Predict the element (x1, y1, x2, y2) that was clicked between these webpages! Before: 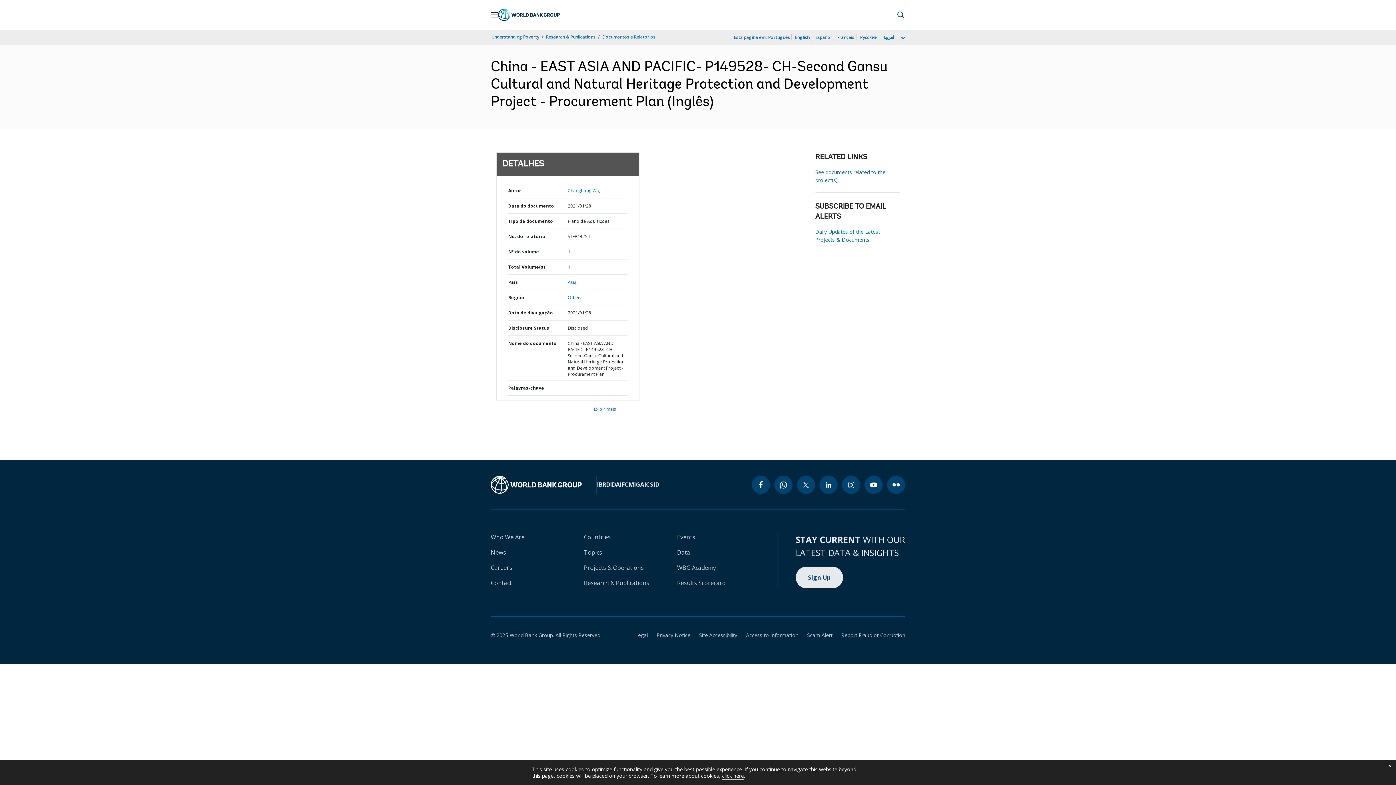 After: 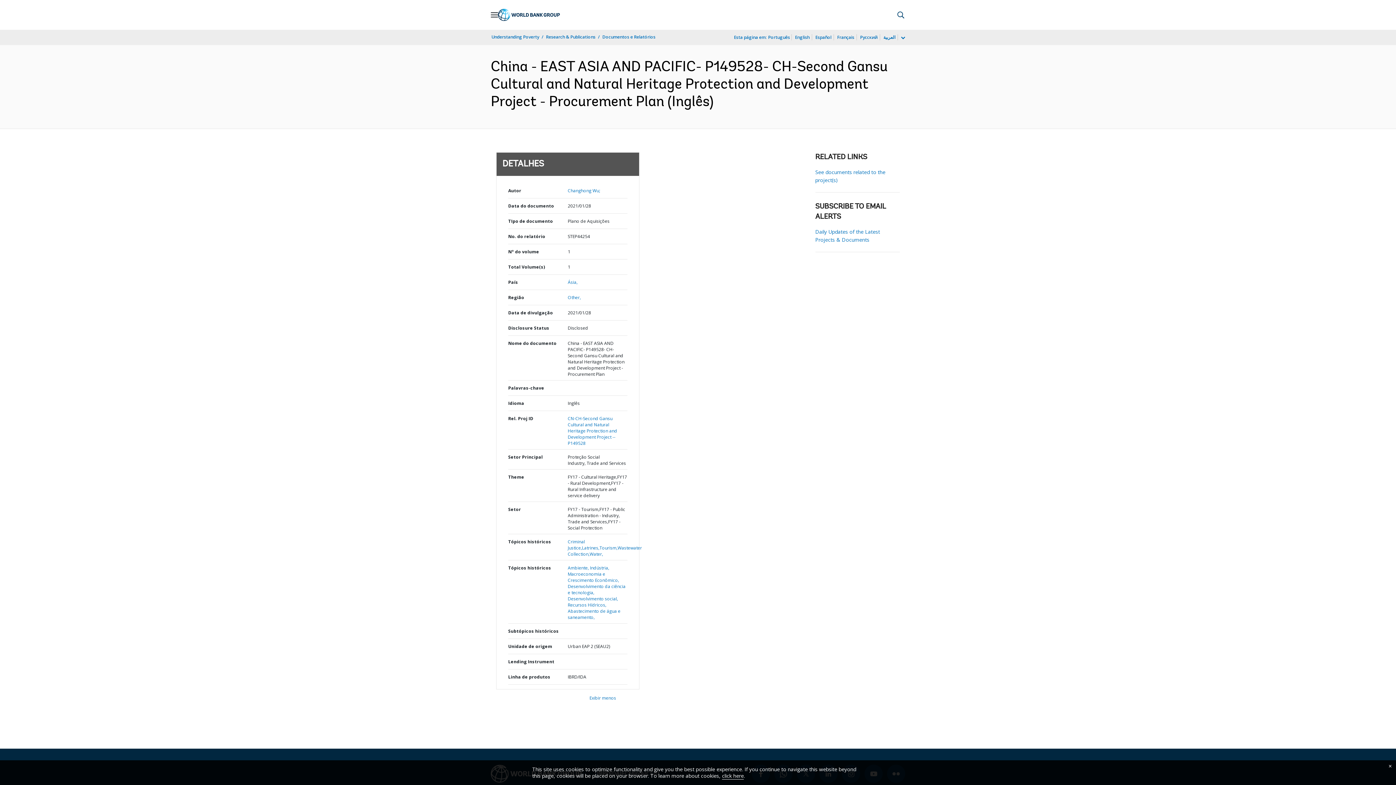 Action: label: Exibir mais bbox: (594, 406, 616, 412)